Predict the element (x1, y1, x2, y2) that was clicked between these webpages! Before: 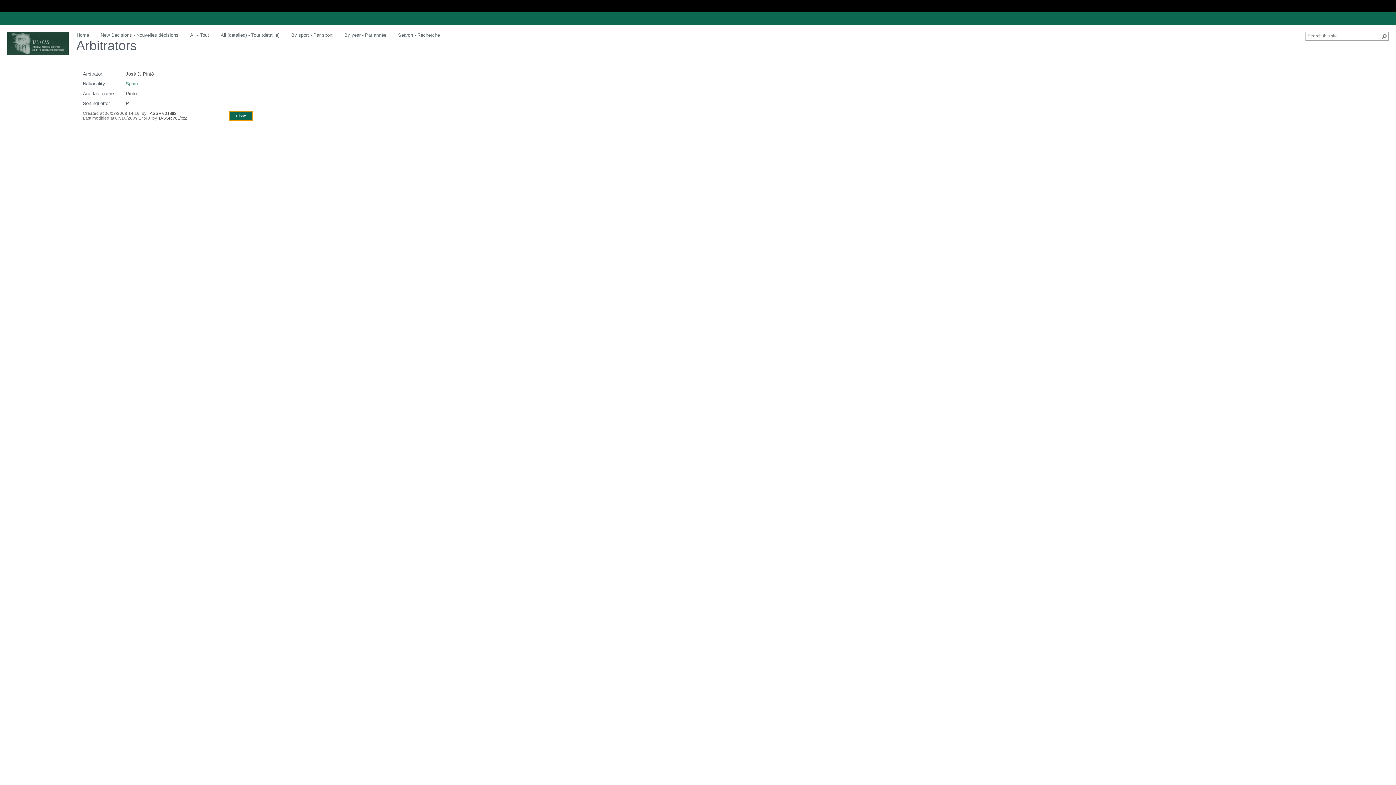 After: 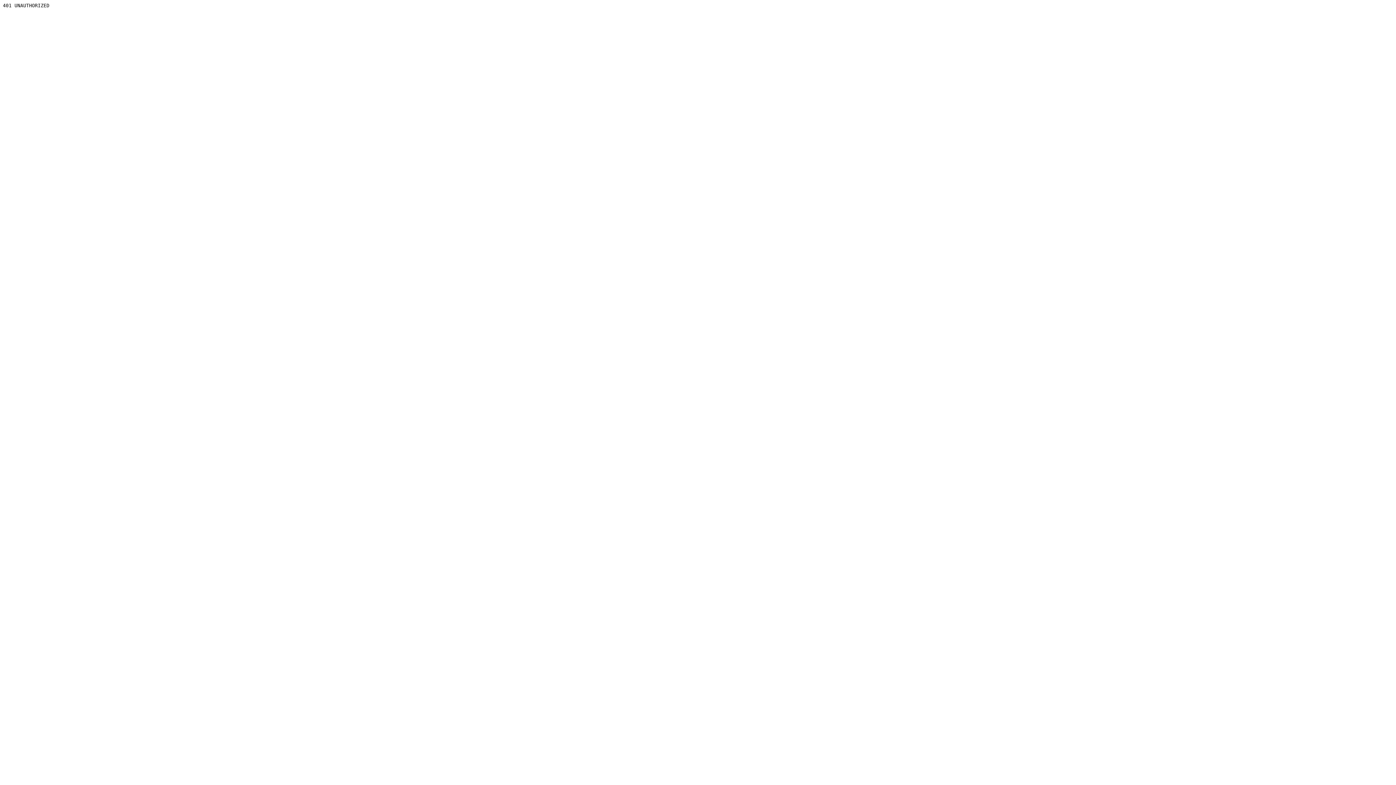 Action: bbox: (147, 110, 176, 115) label: TASSRV01\ttt2